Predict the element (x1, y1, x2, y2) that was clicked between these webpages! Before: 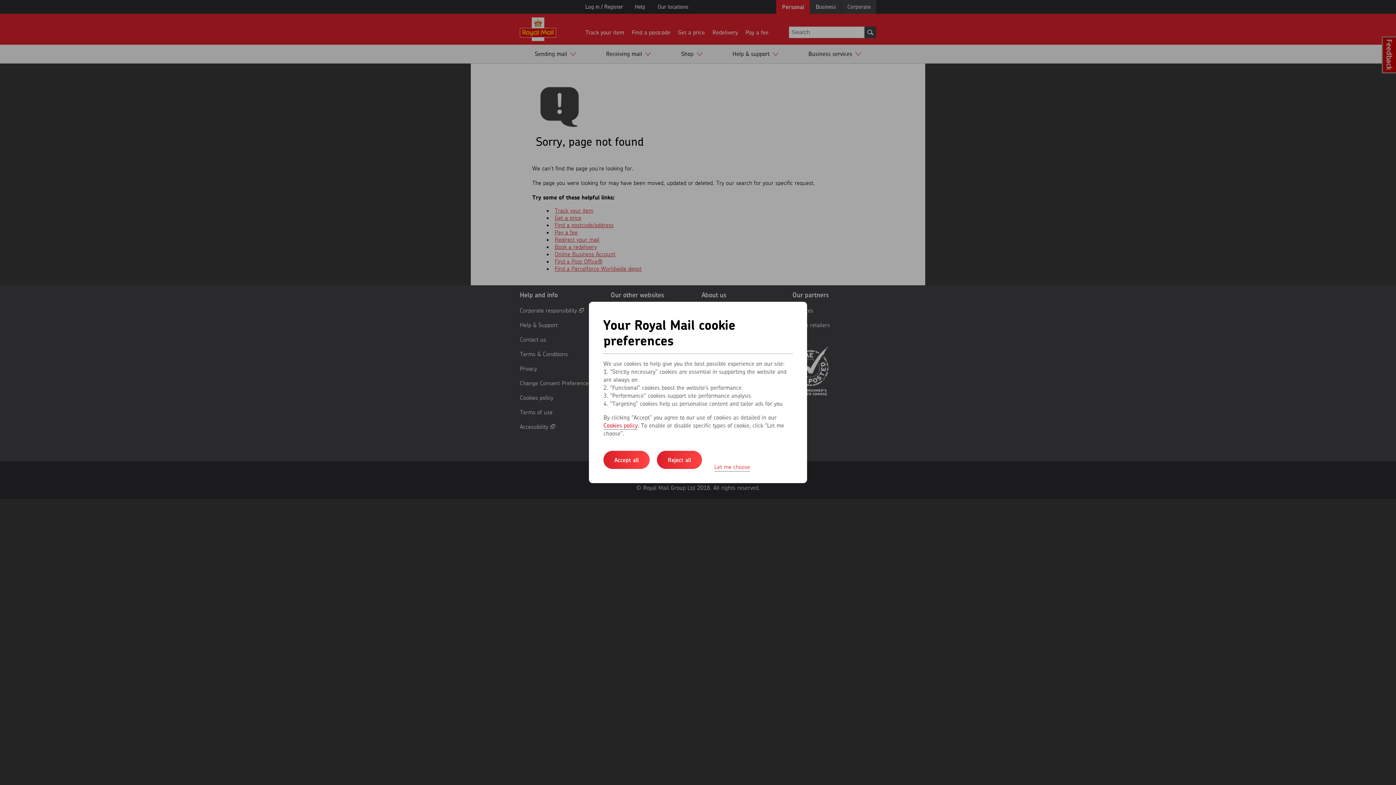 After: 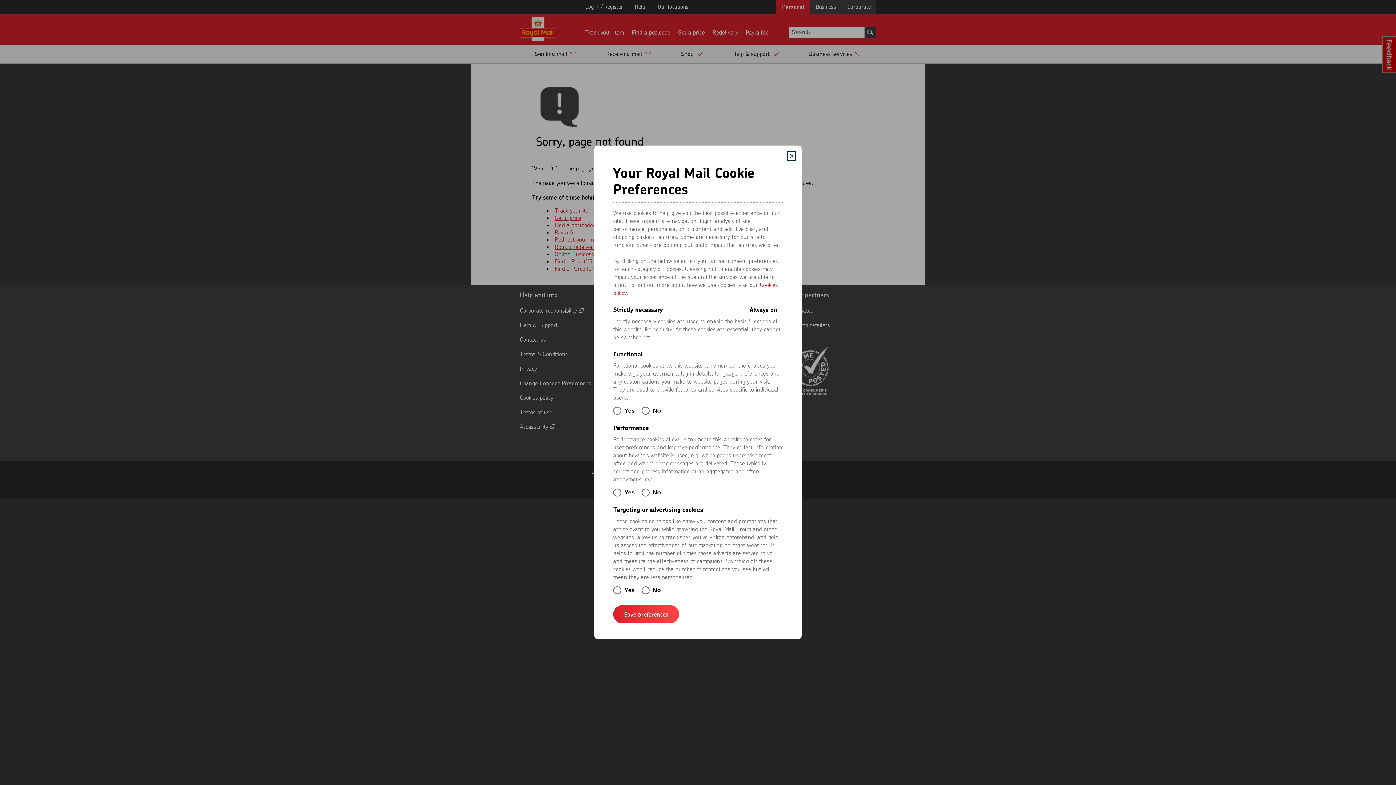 Action: bbox: (714, 463, 750, 471) label: Let me choose